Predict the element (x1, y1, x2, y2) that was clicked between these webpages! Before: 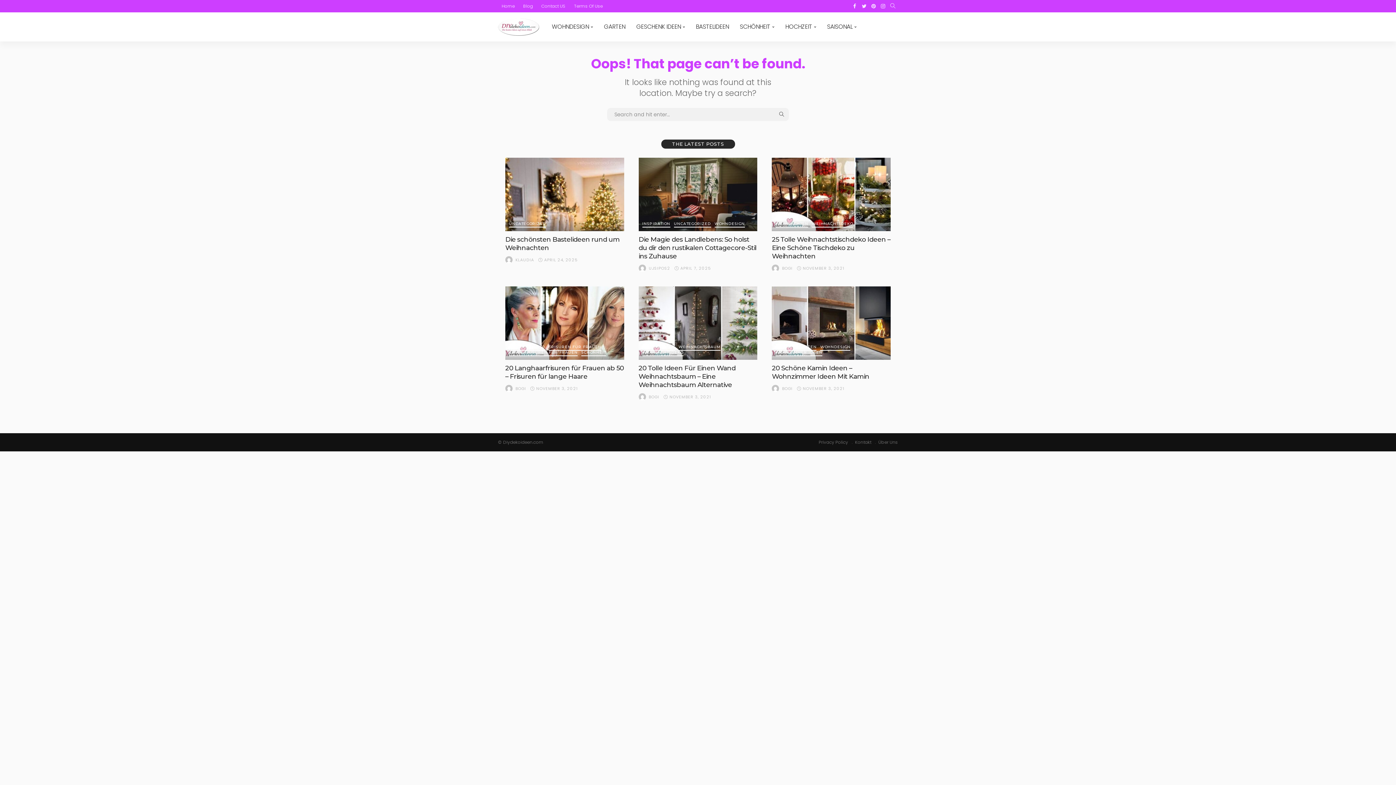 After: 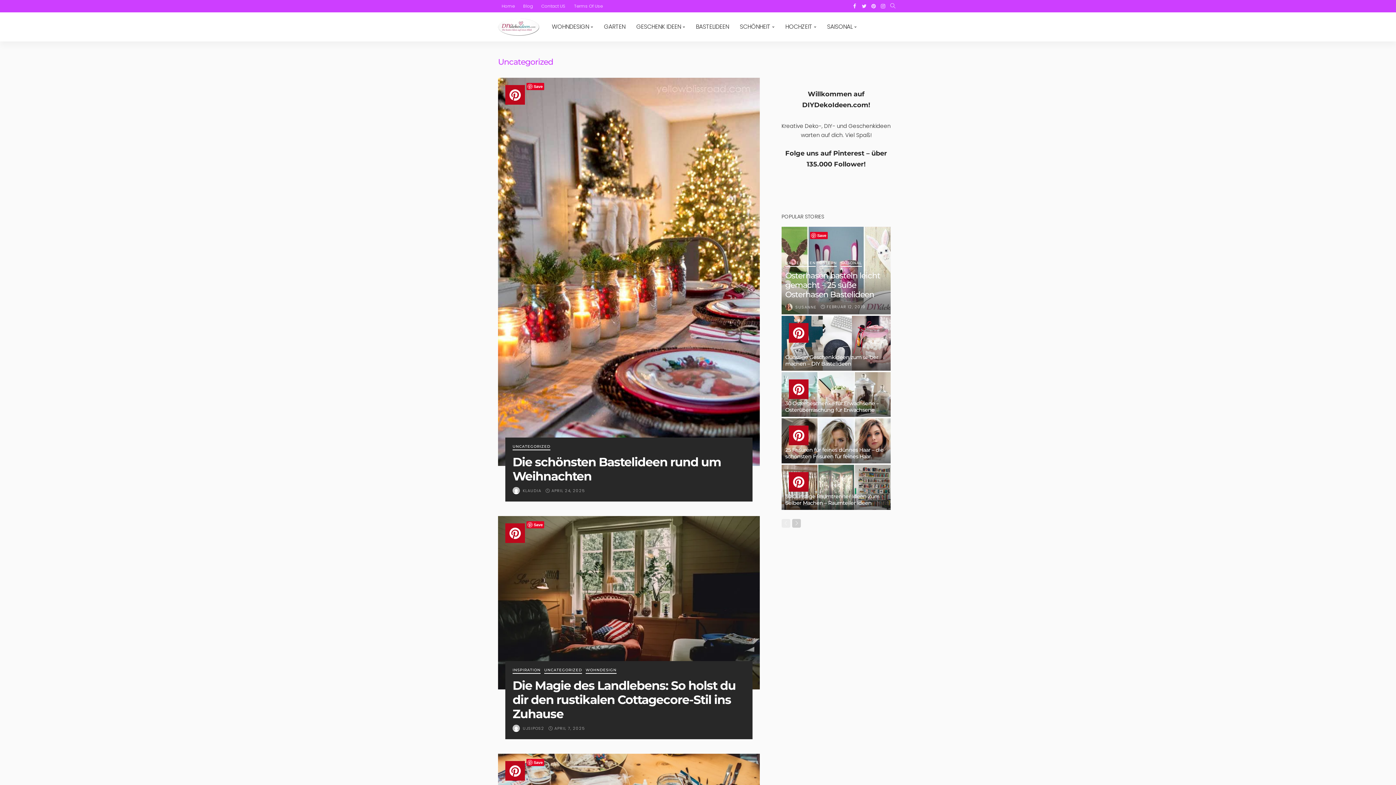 Action: bbox: (509, 222, 546, 227) label: UNCATEGORIZED